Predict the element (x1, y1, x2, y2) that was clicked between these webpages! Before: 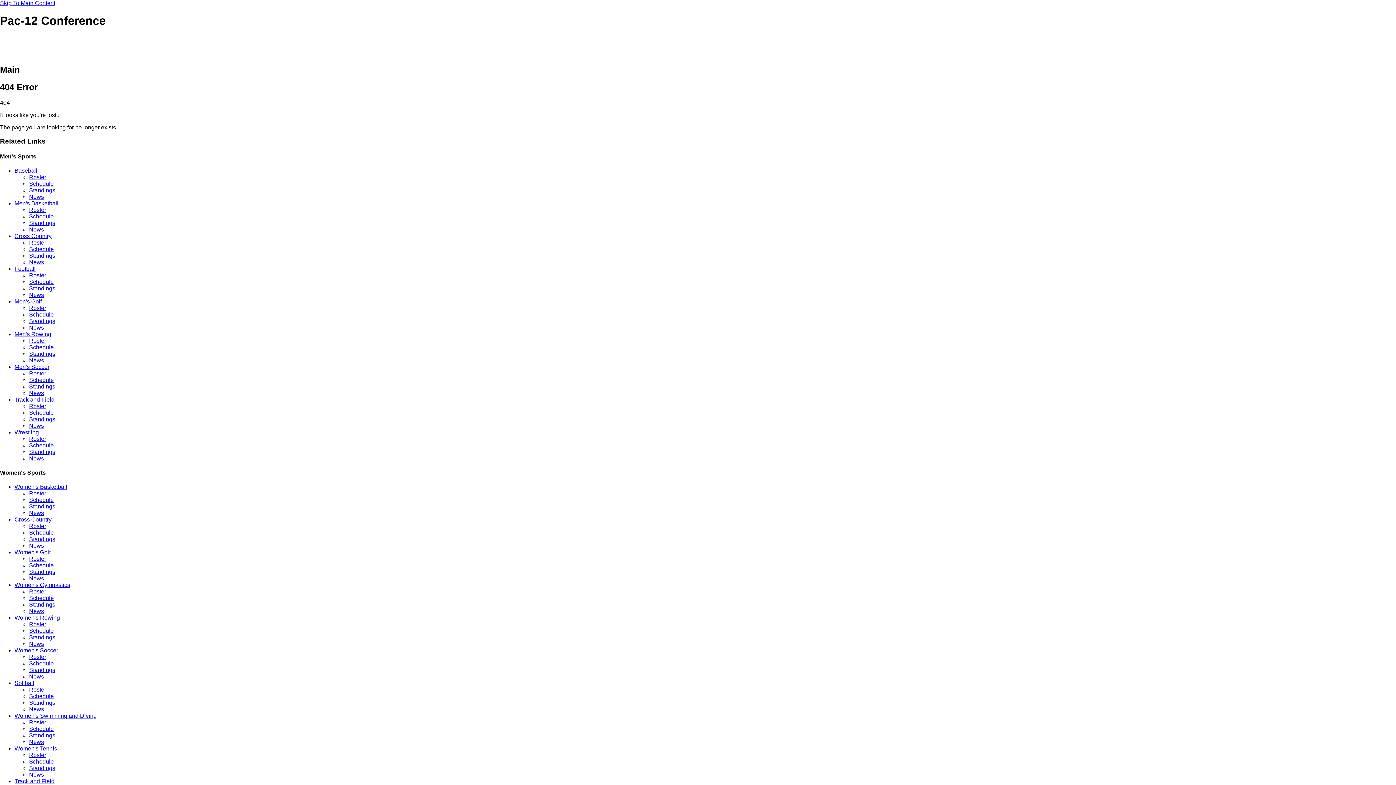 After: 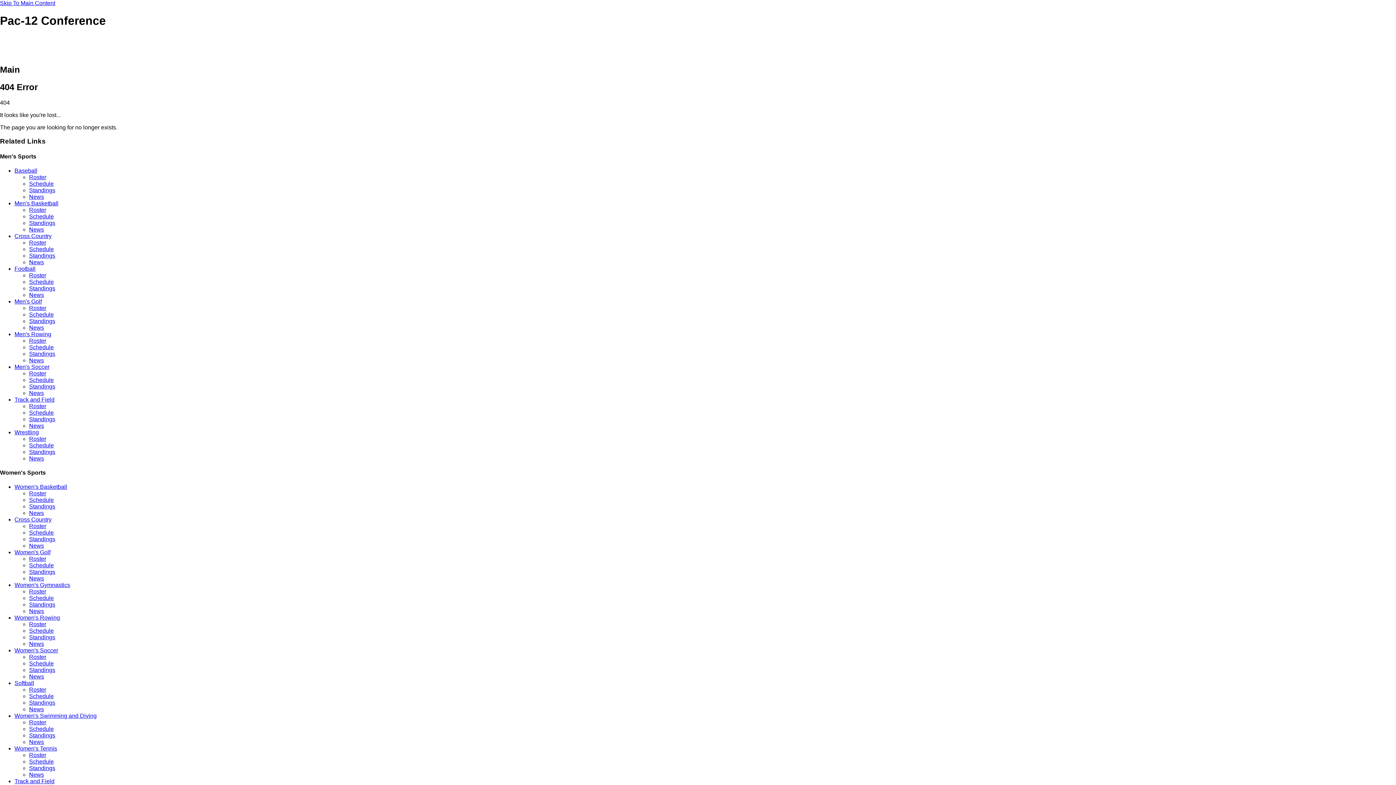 Action: label: News bbox: (29, 673, 44, 680)